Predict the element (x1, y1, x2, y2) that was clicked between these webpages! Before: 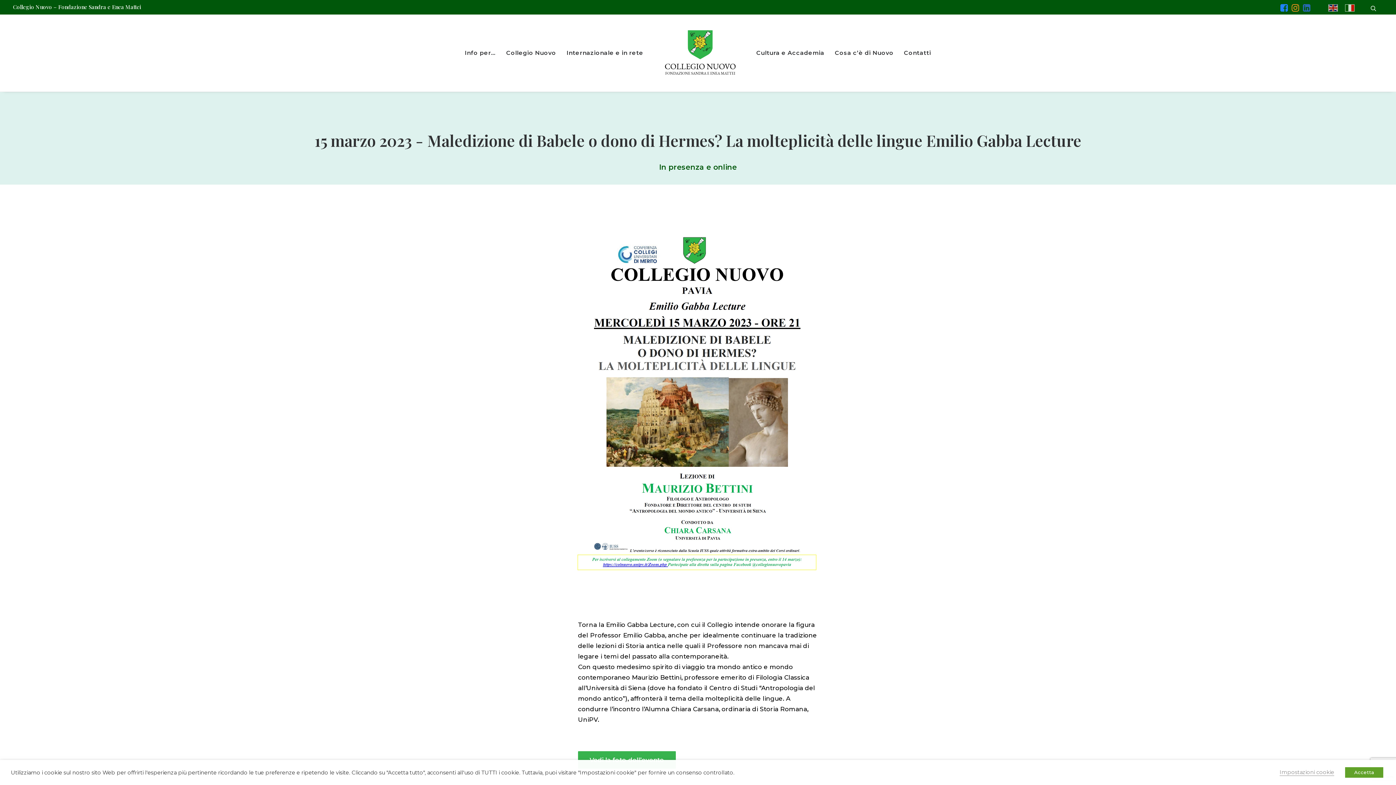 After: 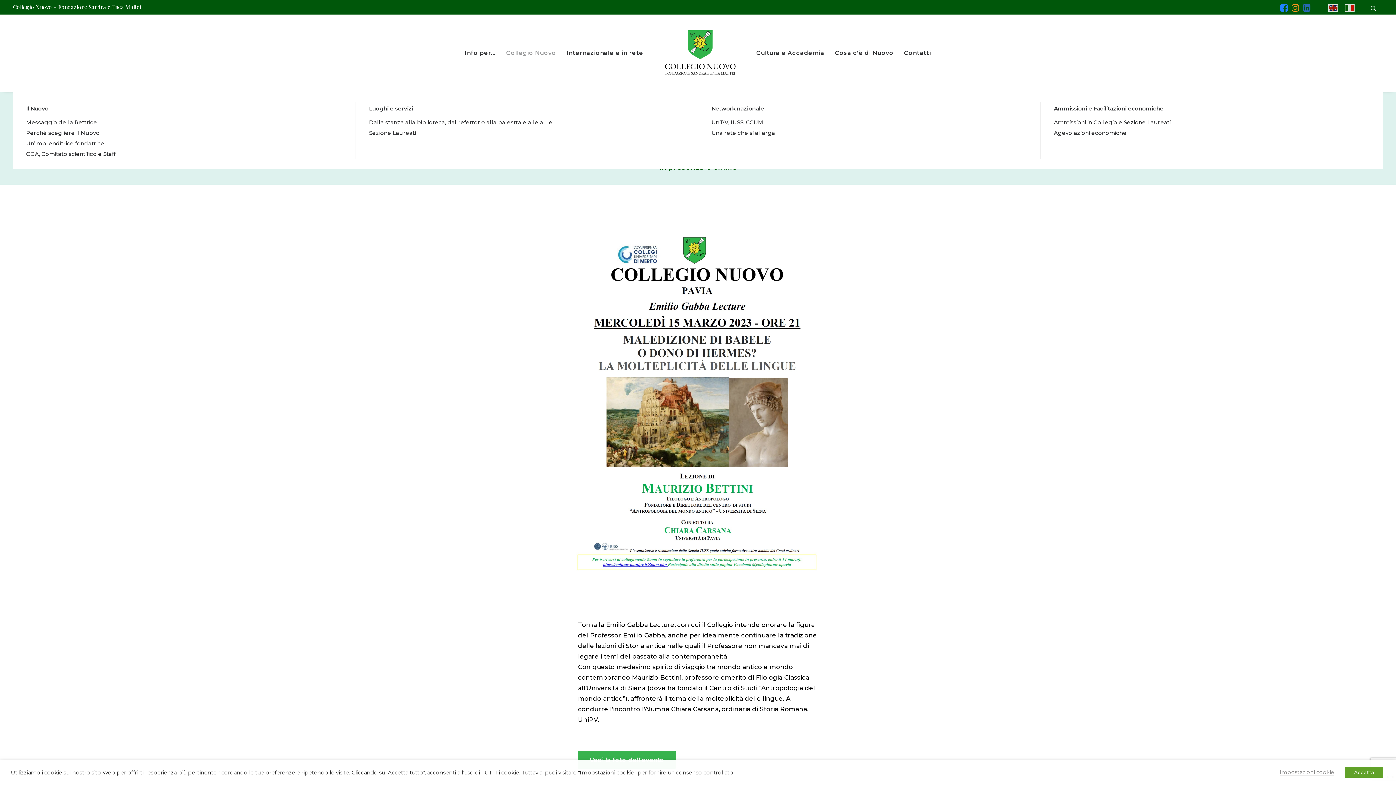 Action: bbox: (501, 14, 561, 91) label: Collegio Nuovo